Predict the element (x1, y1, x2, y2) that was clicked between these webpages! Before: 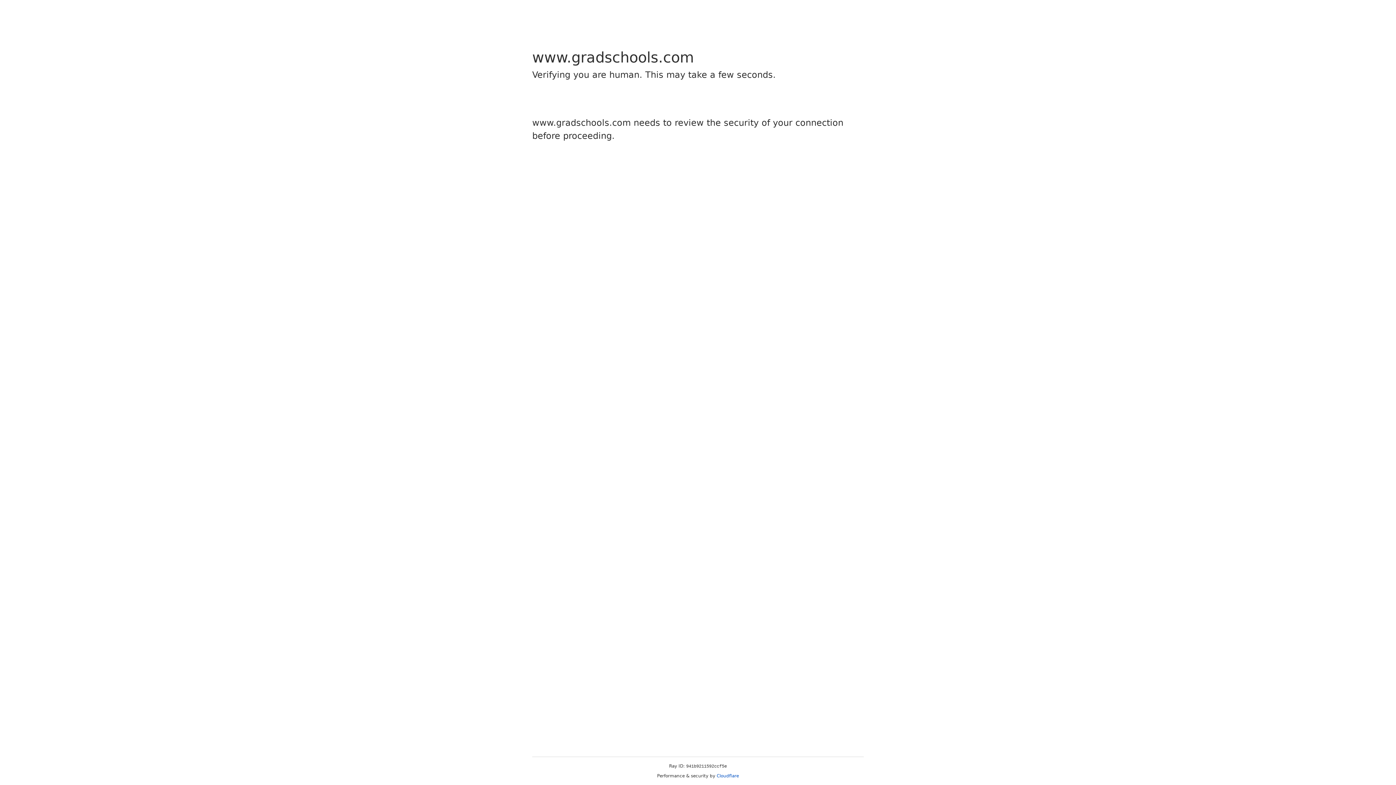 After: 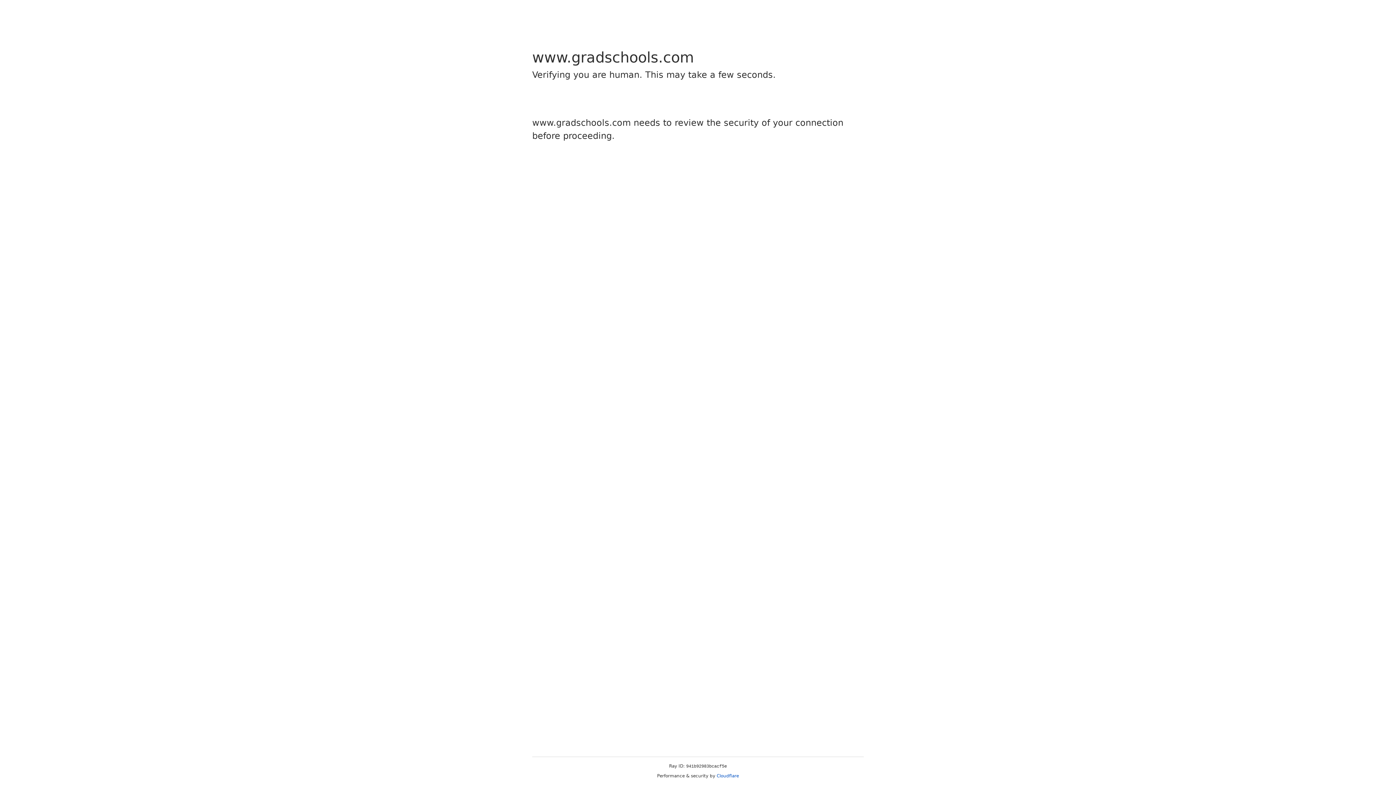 Action: bbox: (716, 773, 739, 778) label: Cloudflare